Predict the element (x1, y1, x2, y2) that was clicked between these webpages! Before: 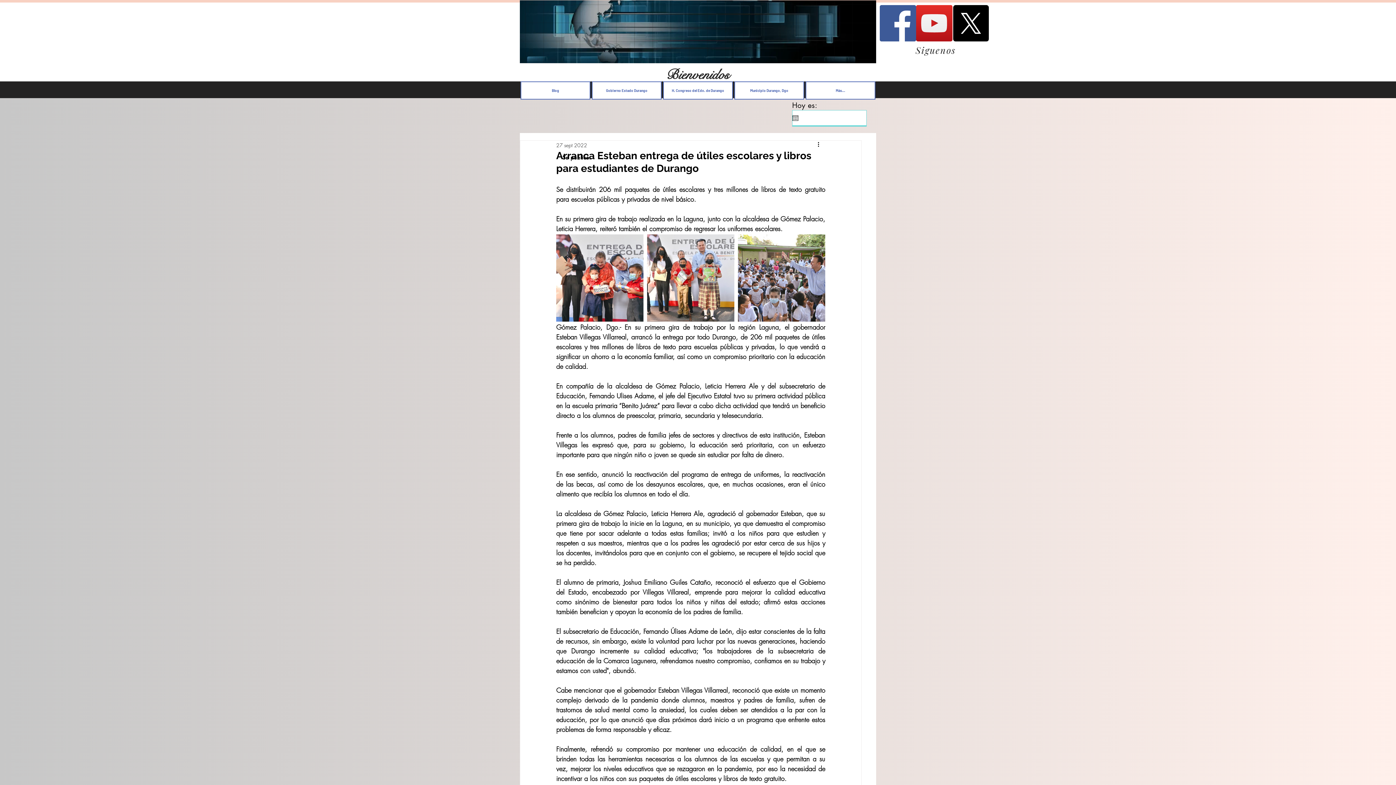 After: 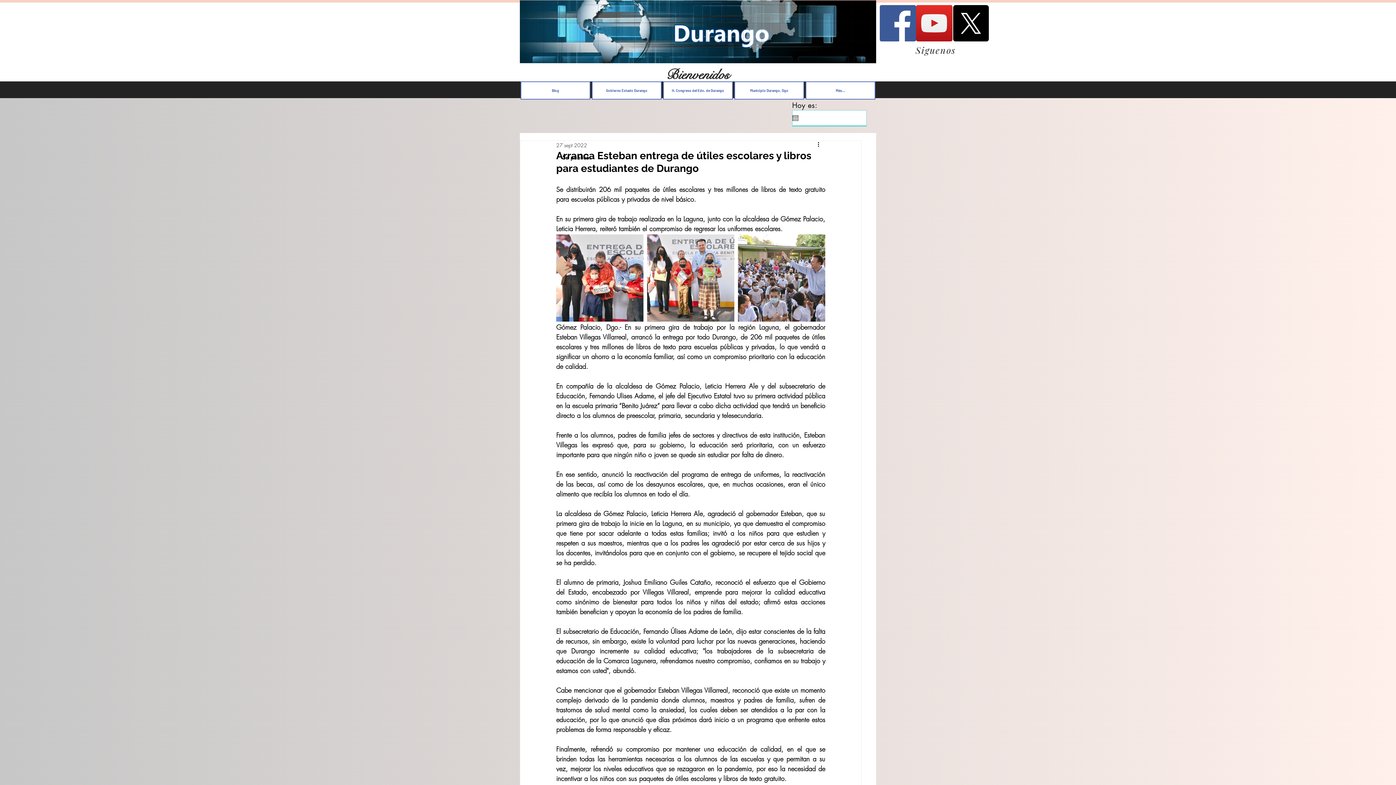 Action: bbox: (916, 5, 952, 41) label: YouTube Social  Icon